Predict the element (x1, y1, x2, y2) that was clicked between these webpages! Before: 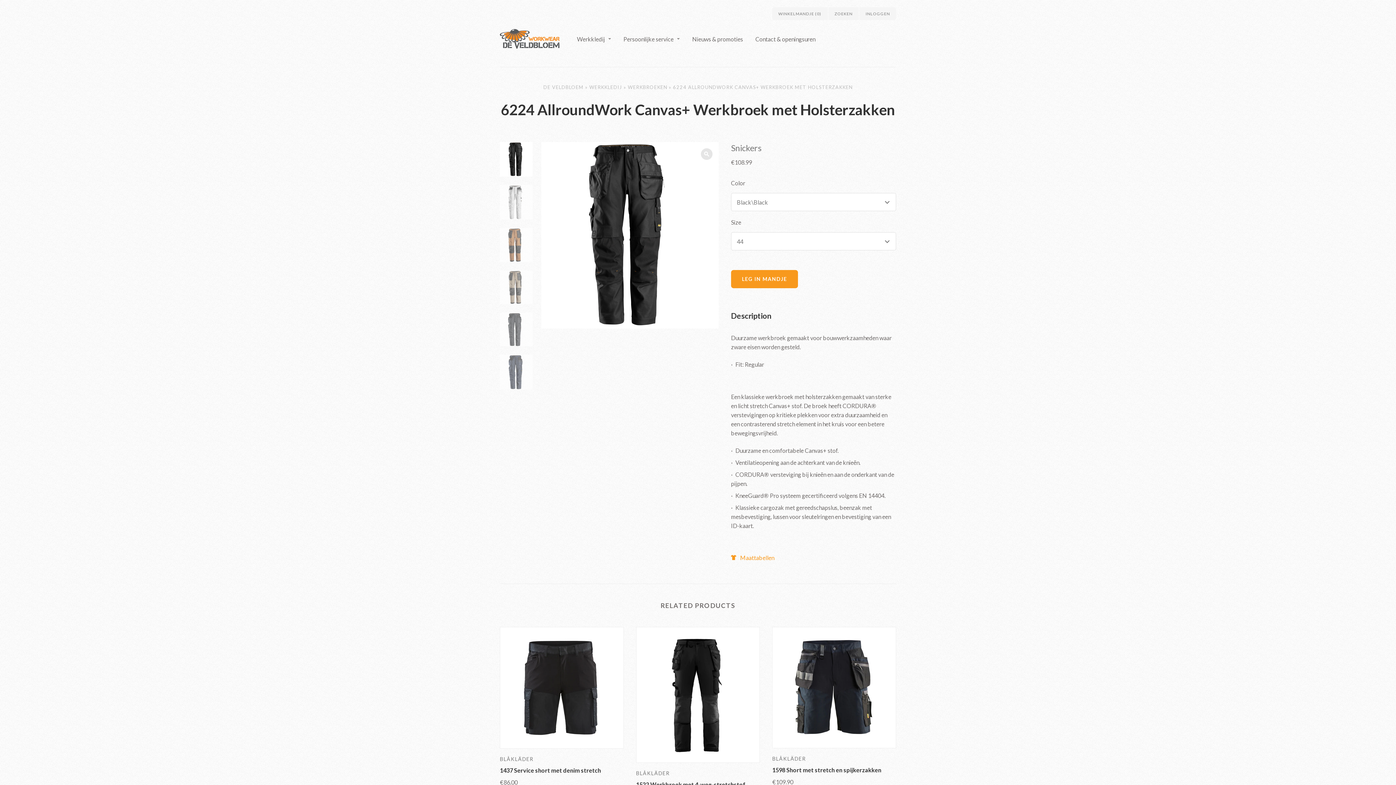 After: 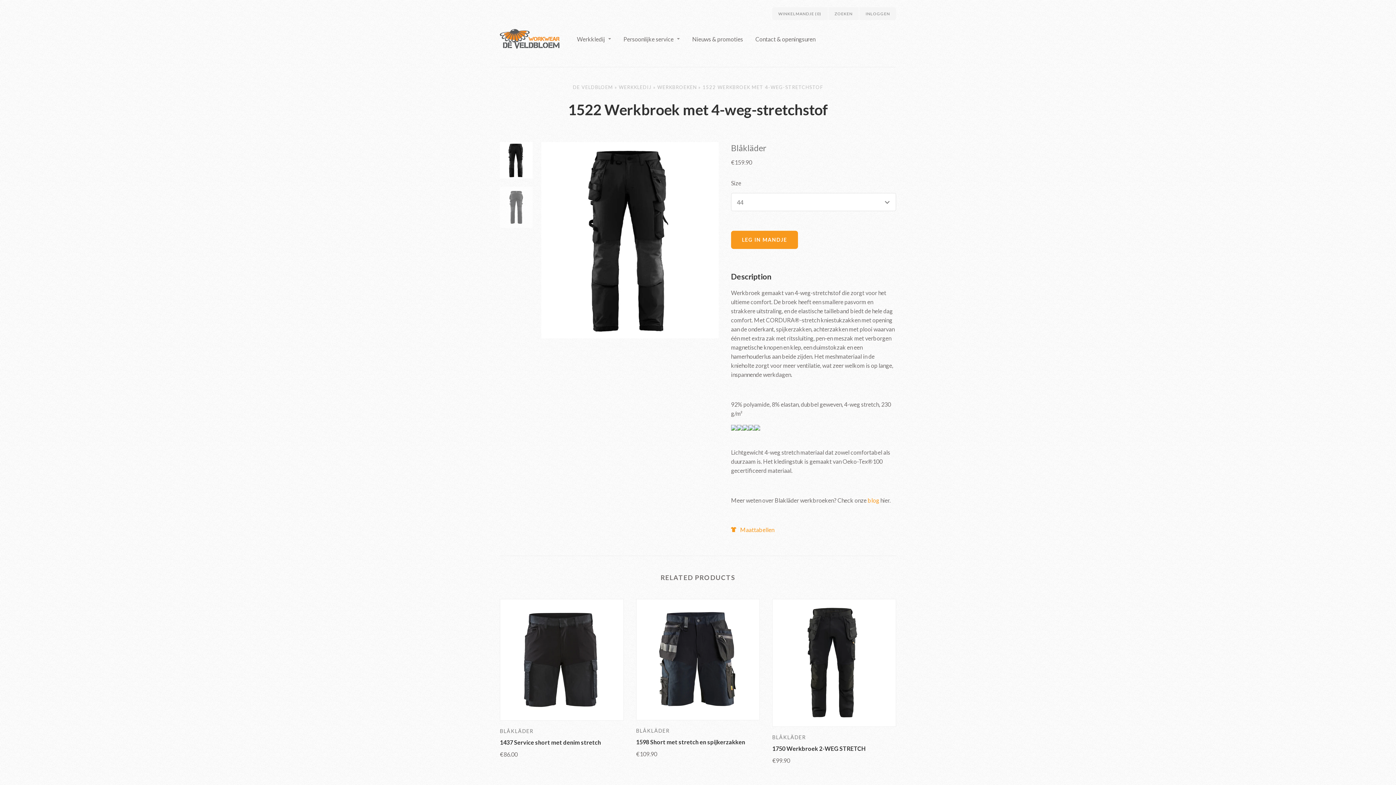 Action: bbox: (636, 781, 745, 788) label: 1522 Werkbroek met 4-weg-stretchstof